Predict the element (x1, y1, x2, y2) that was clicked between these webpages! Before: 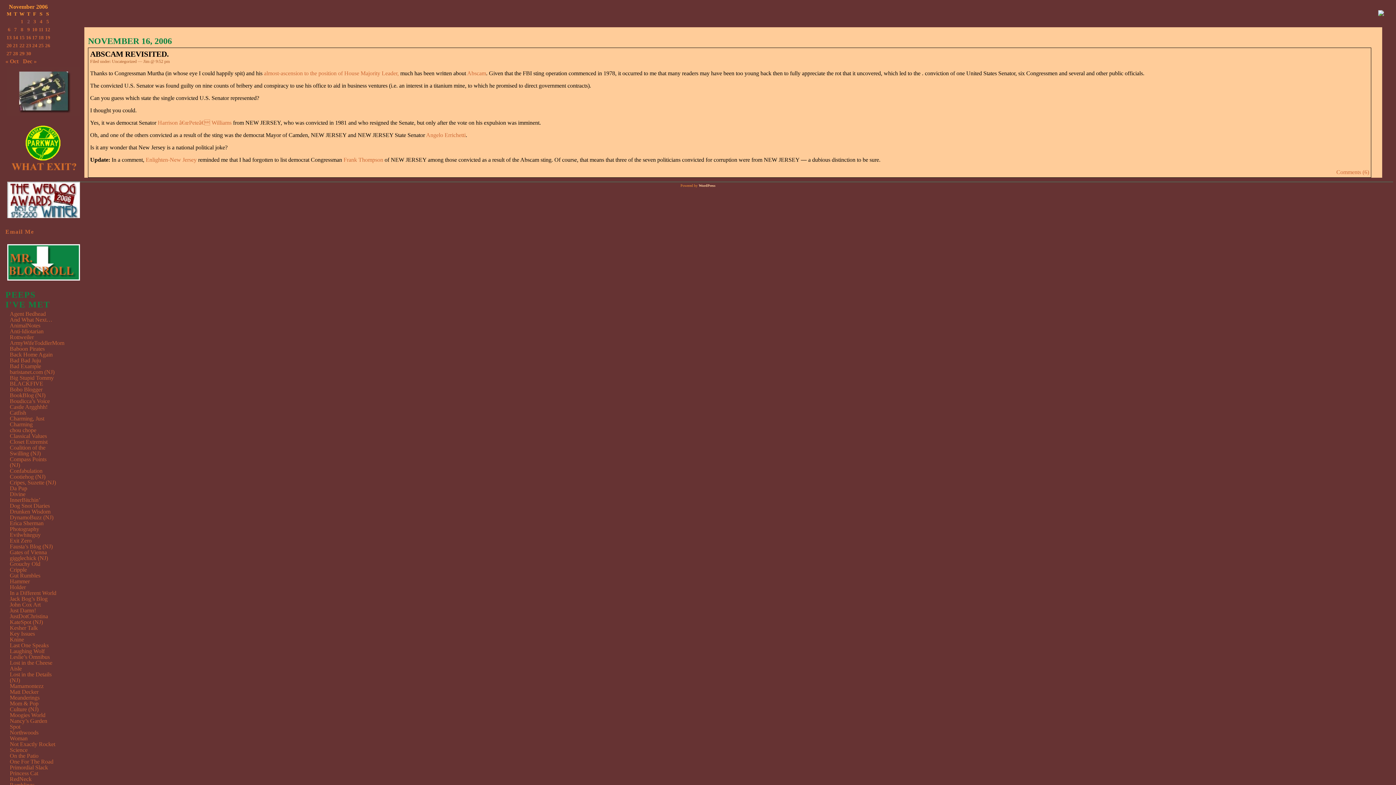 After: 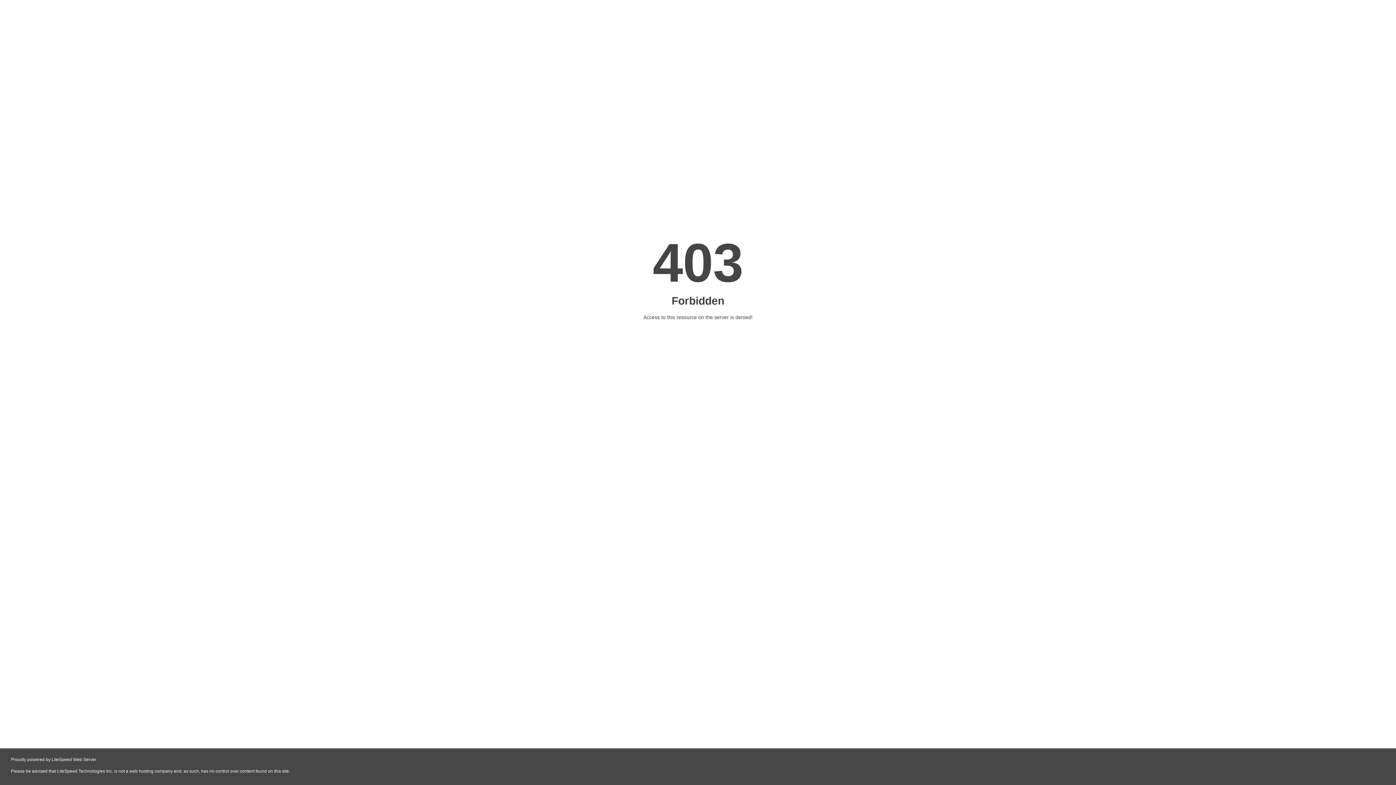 Action: label: John Cox Art bbox: (9, 601, 40, 608)